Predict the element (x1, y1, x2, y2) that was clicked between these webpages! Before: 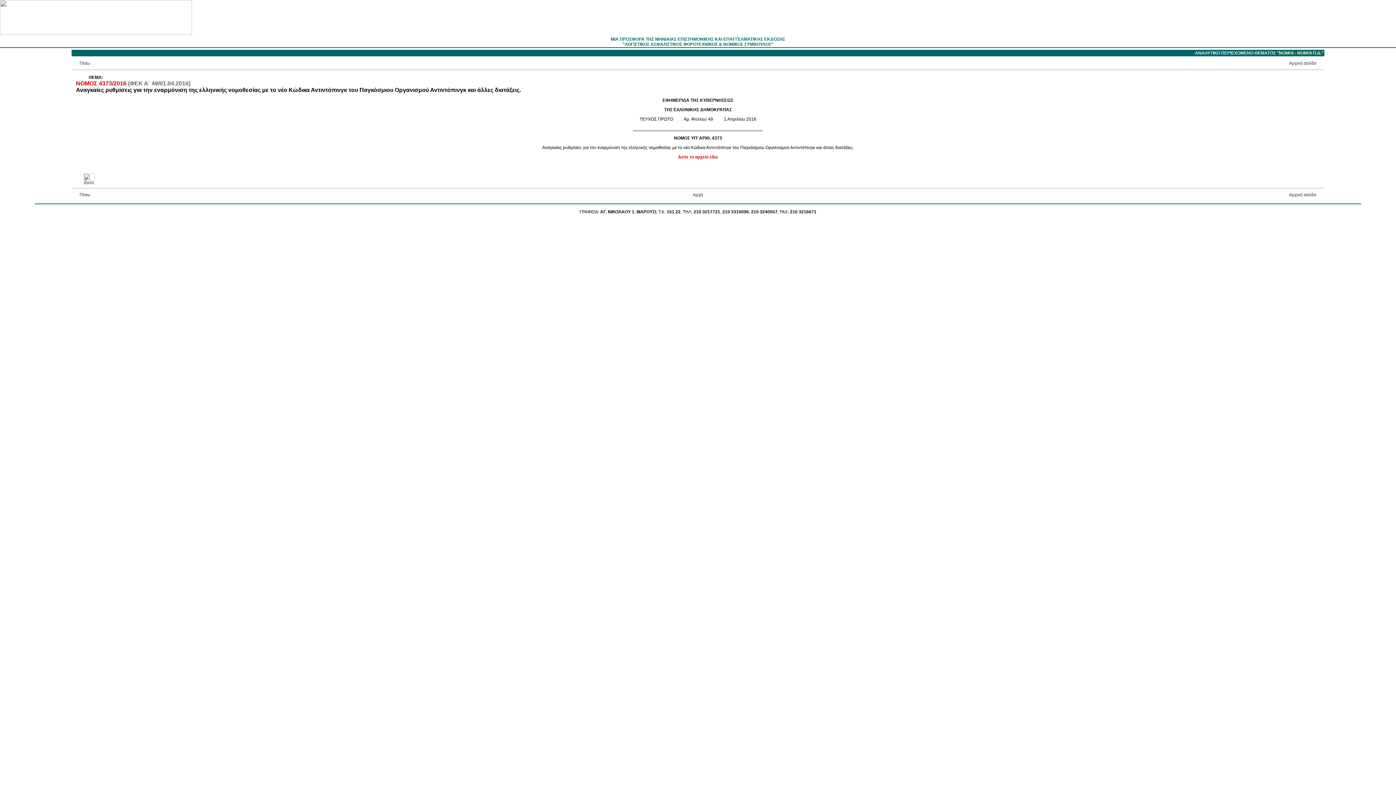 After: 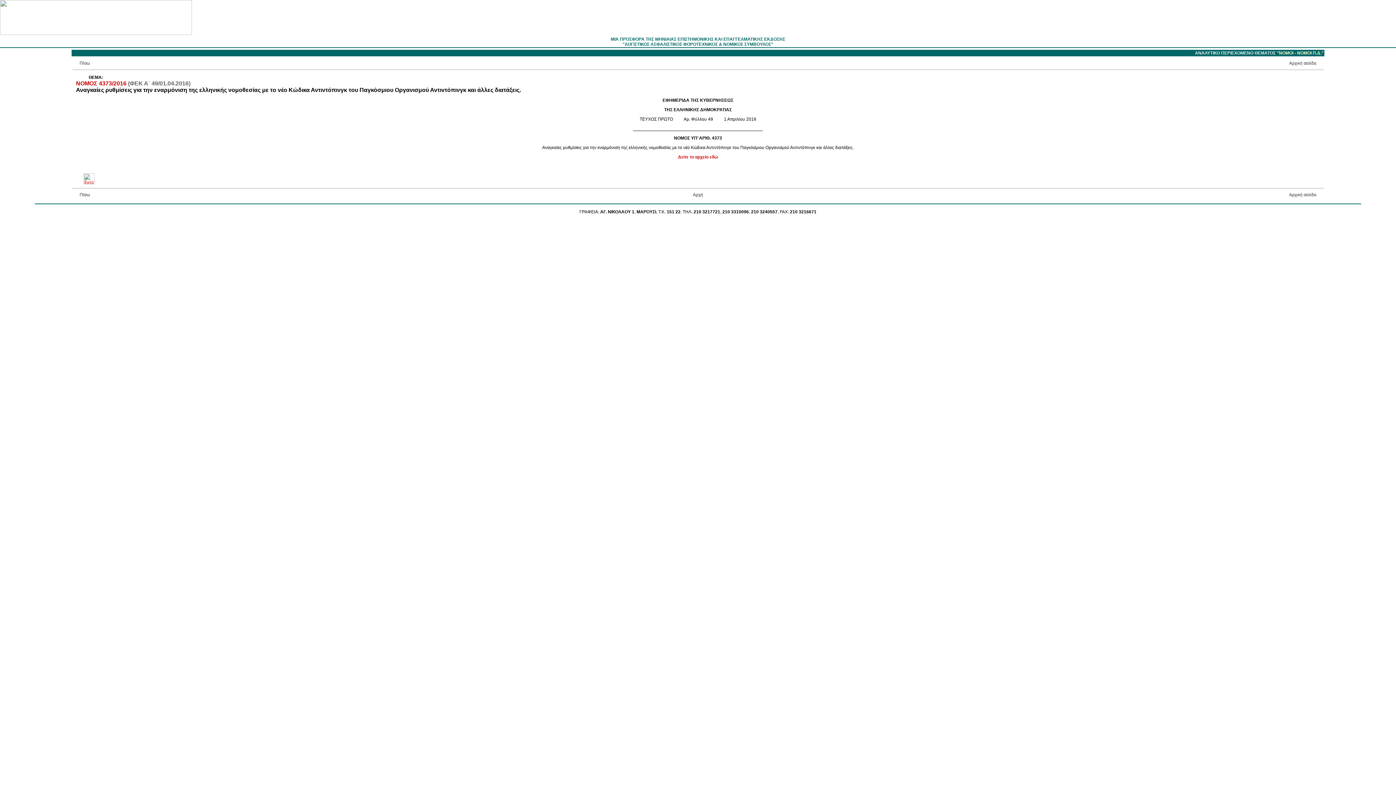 Action: bbox: (83, 176, 94, 181)